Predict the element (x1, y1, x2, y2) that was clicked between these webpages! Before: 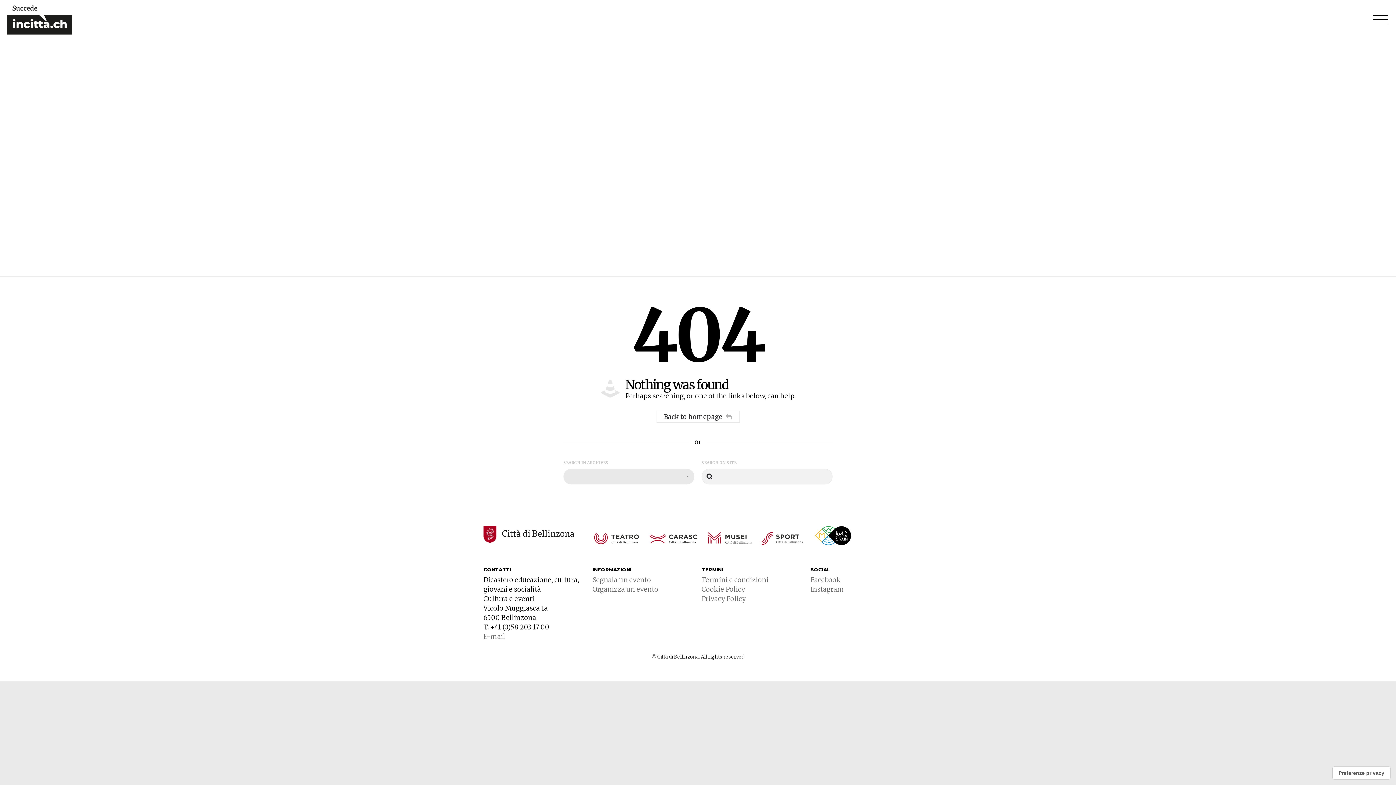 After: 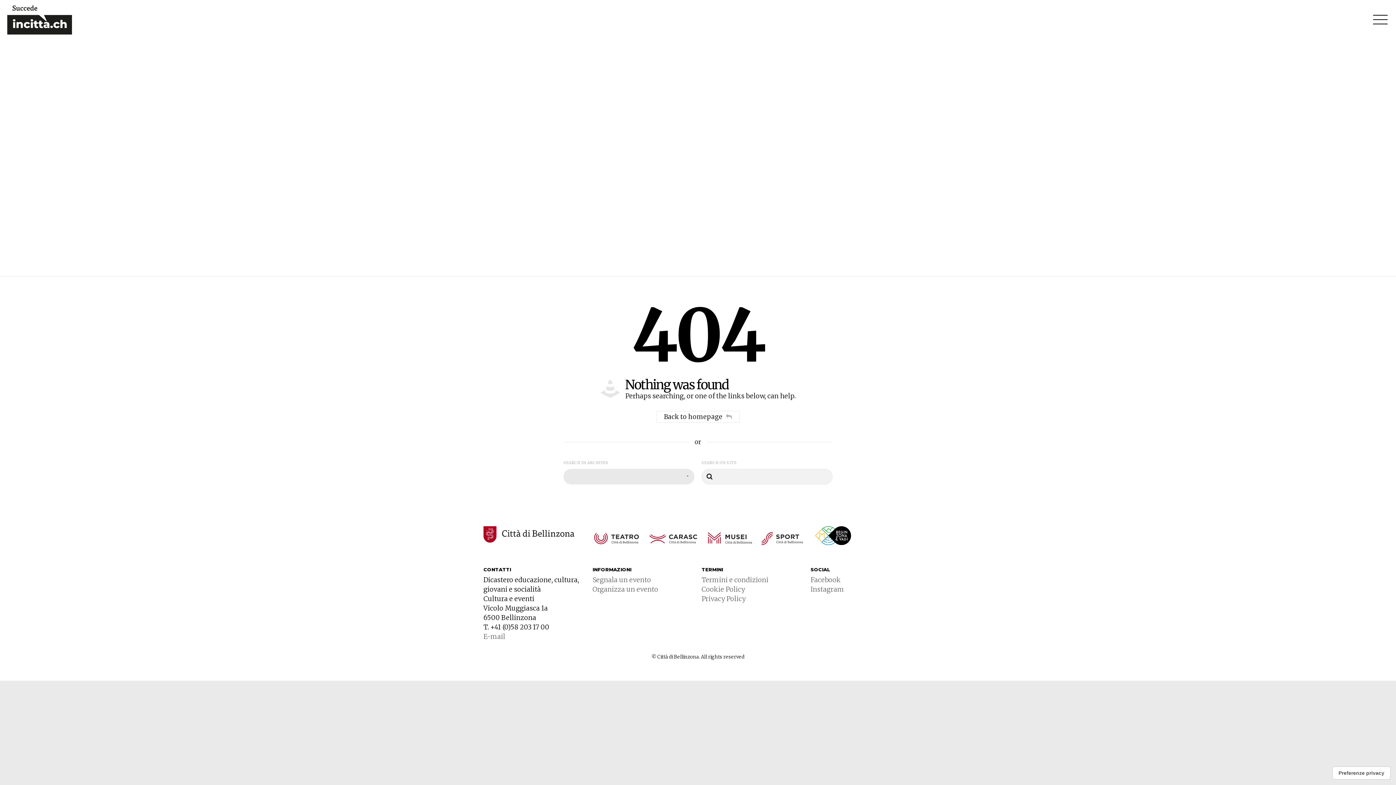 Action: bbox: (592, 538, 640, 547)